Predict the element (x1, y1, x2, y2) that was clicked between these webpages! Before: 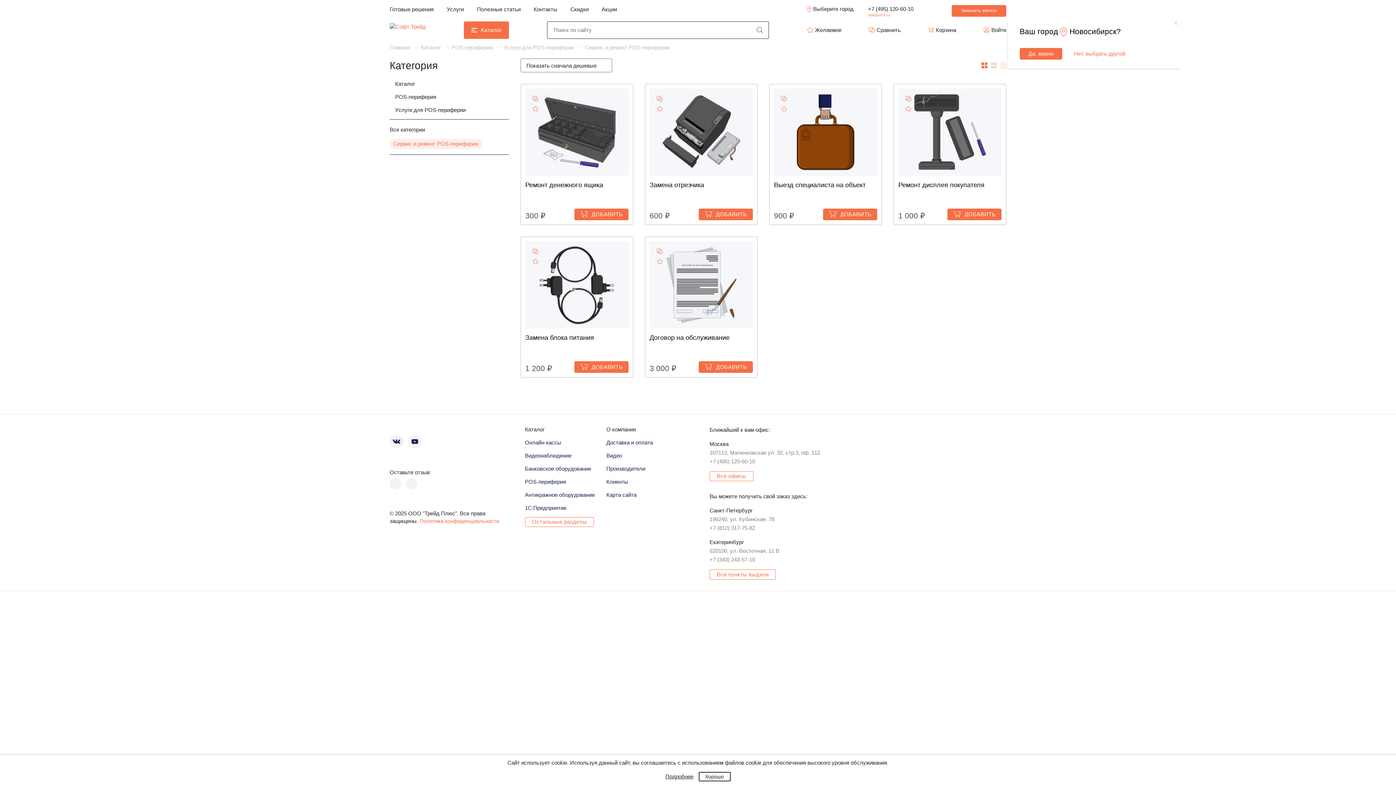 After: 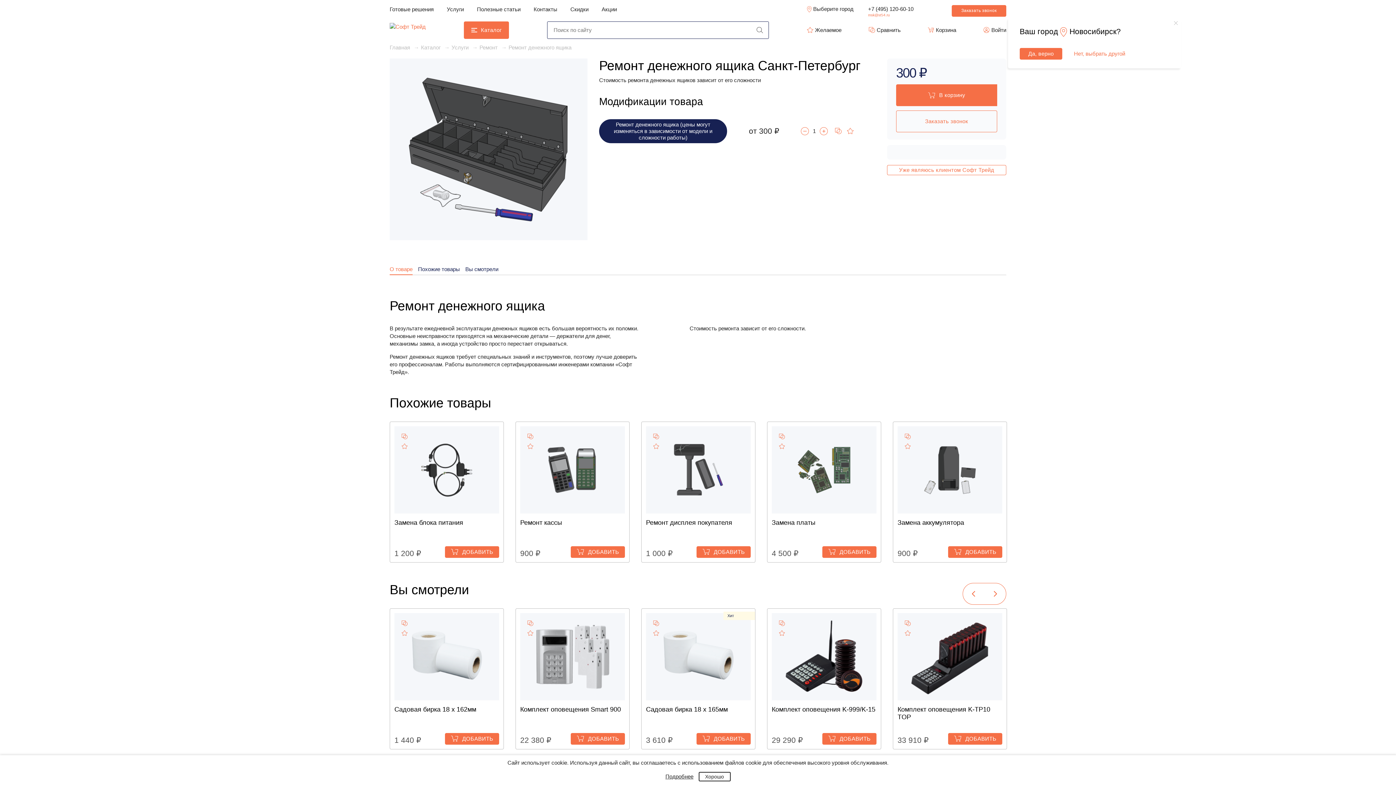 Action: bbox: (525, 181, 603, 188) label: Ремонт денежного ящика